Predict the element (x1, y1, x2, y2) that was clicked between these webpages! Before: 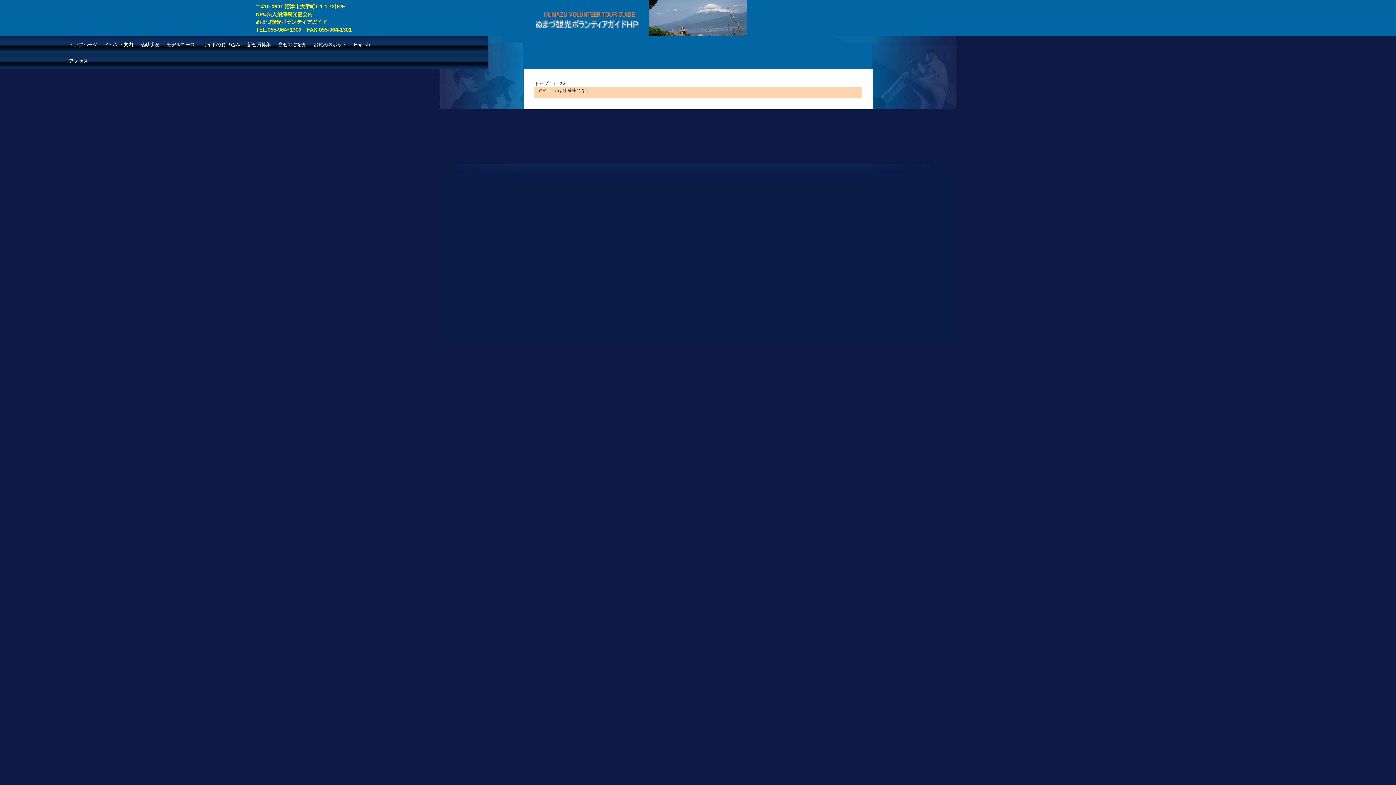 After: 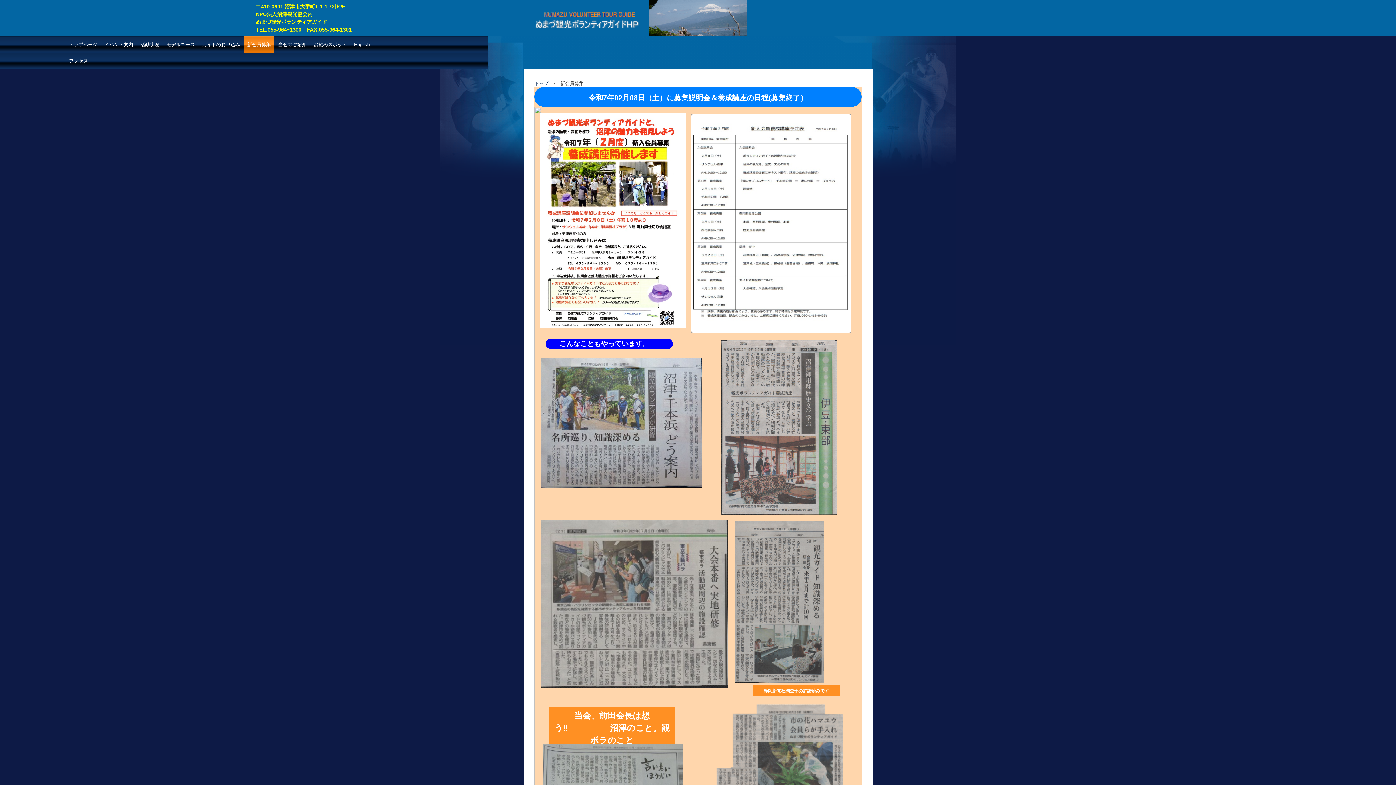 Action: label: 新会員募集 bbox: (243, 36, 274, 52)